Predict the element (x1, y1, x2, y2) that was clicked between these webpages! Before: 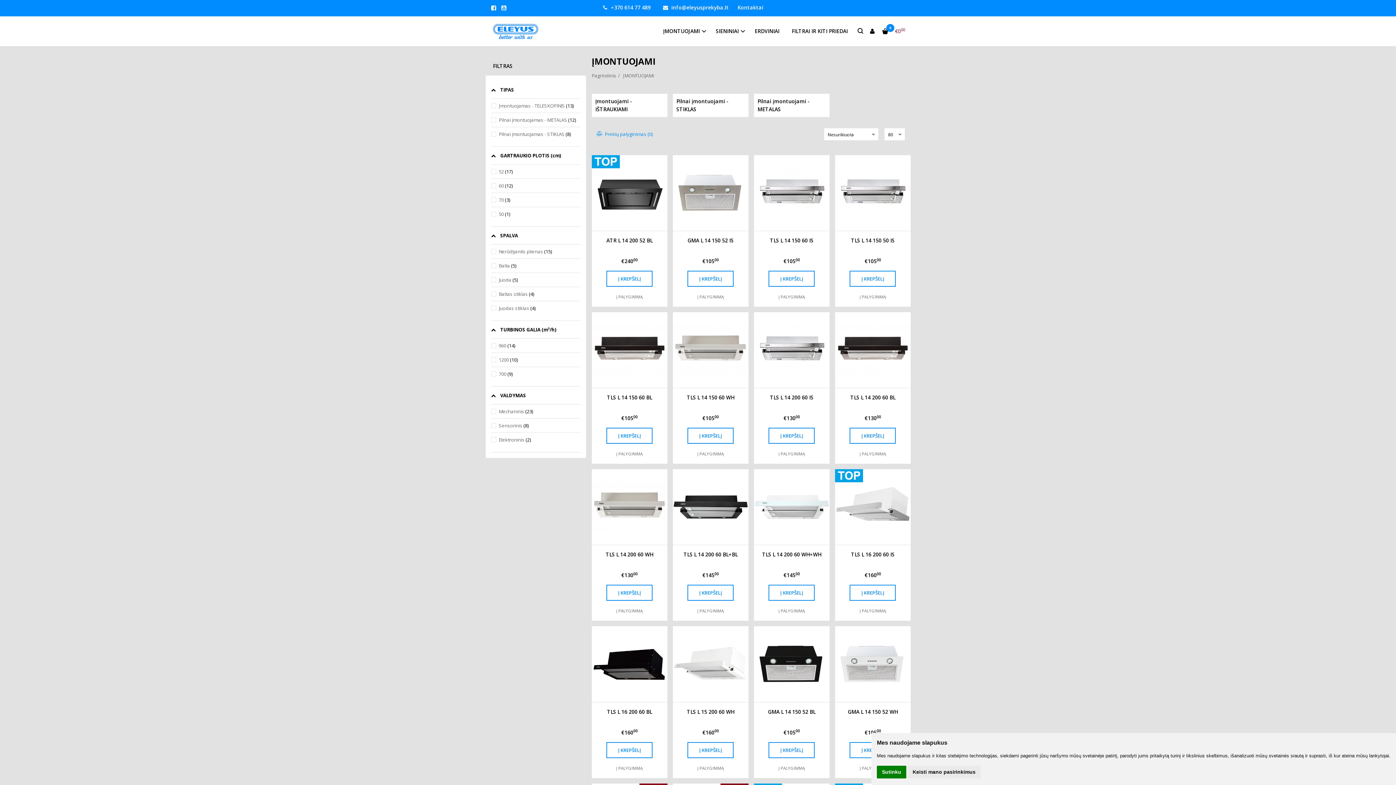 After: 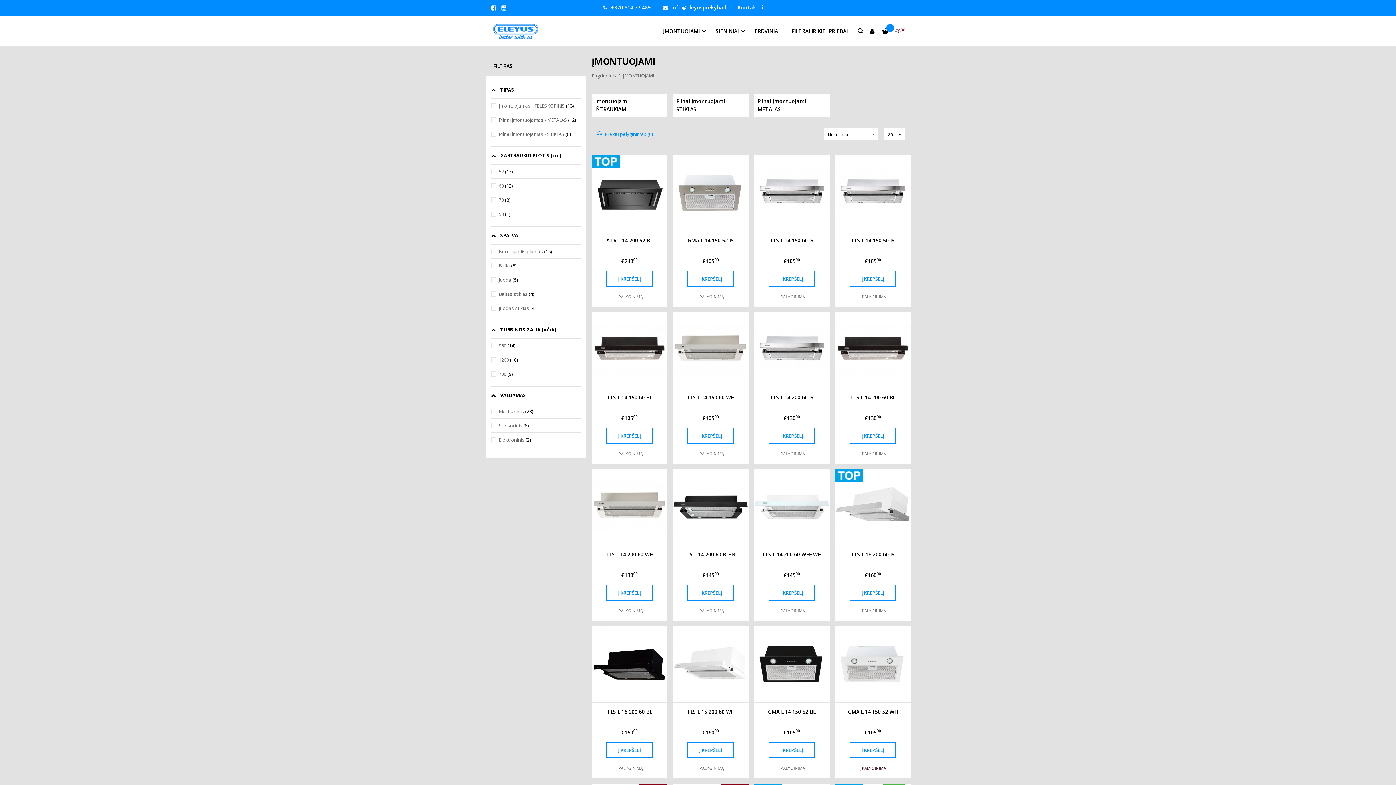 Action: bbox: (877, 766, 906, 778) label: Sutinku